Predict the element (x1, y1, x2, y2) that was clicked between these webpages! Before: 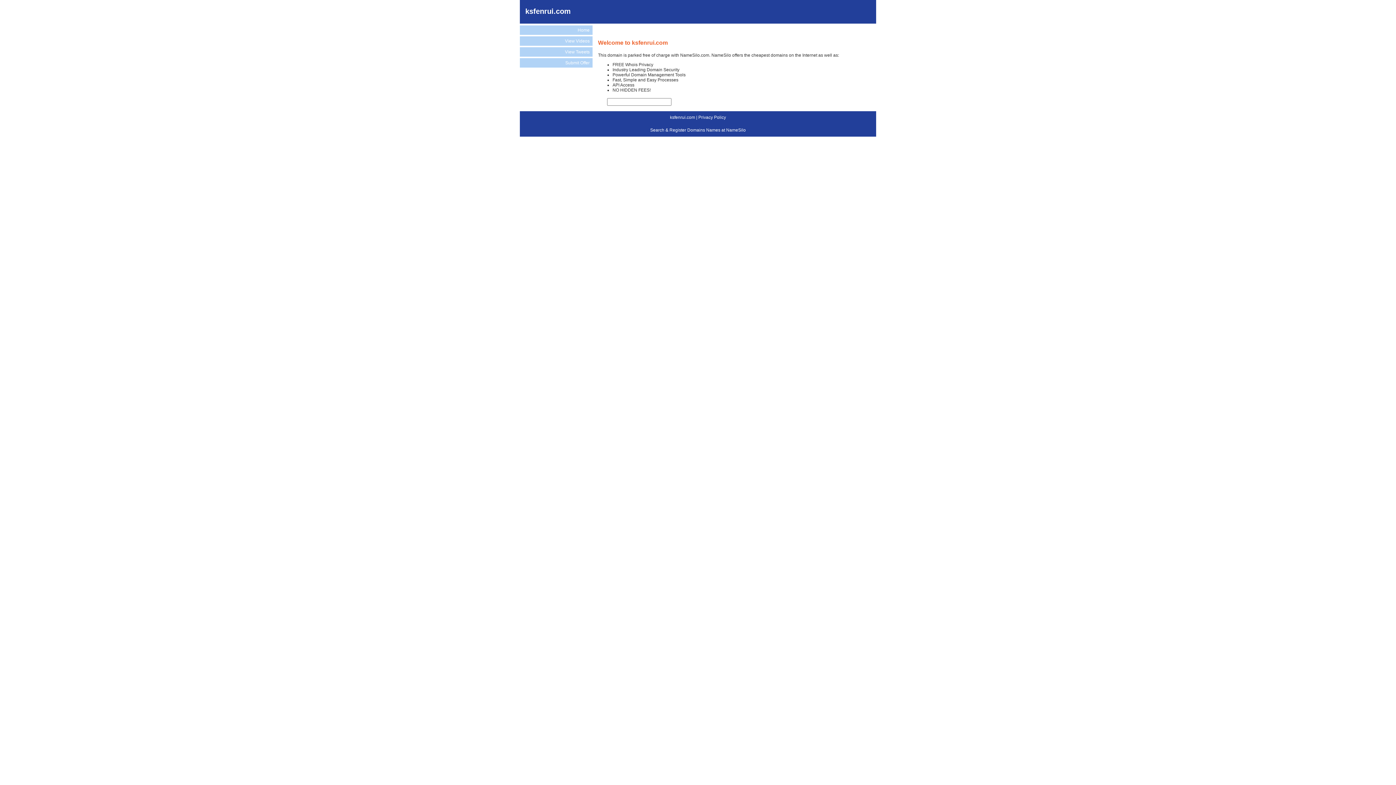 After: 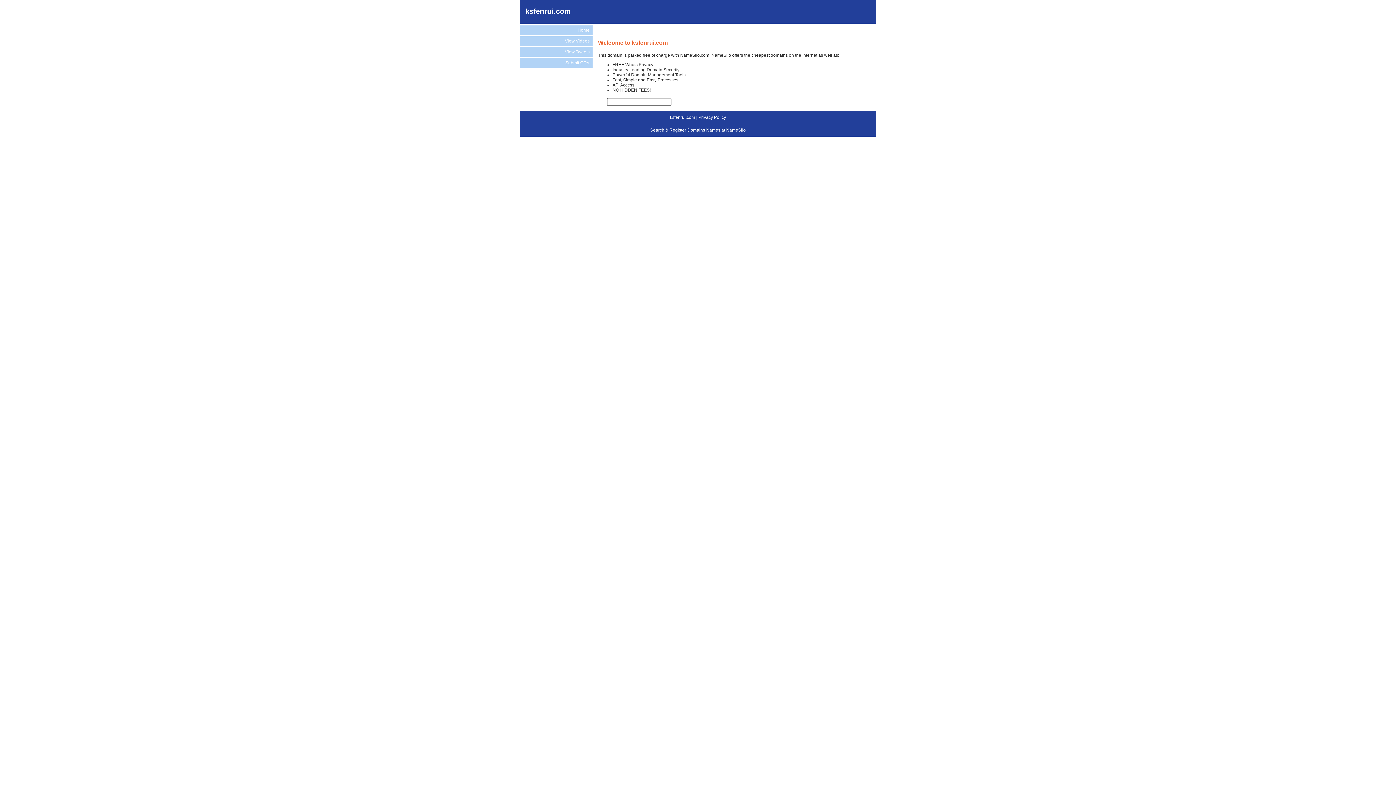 Action: label: Home bbox: (520, 25, 592, 34)